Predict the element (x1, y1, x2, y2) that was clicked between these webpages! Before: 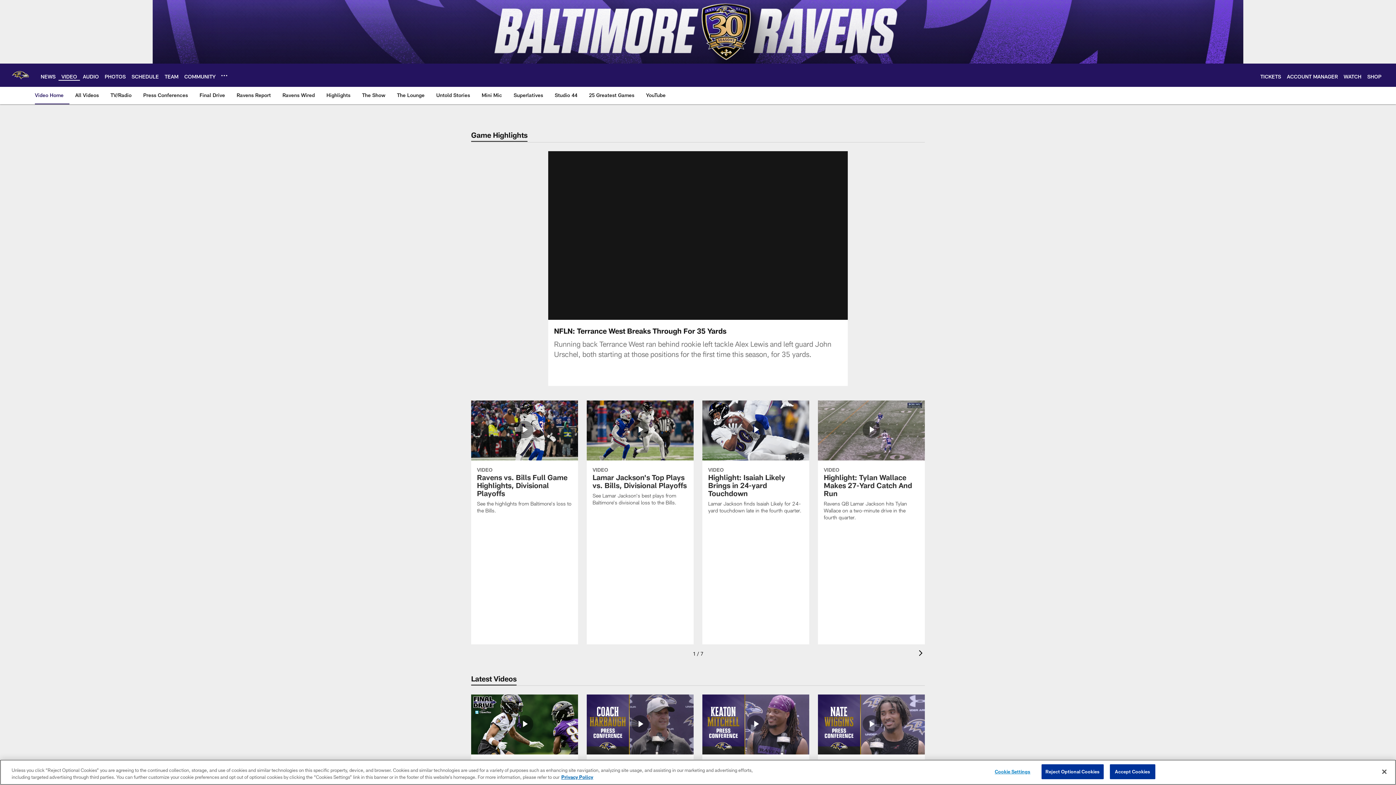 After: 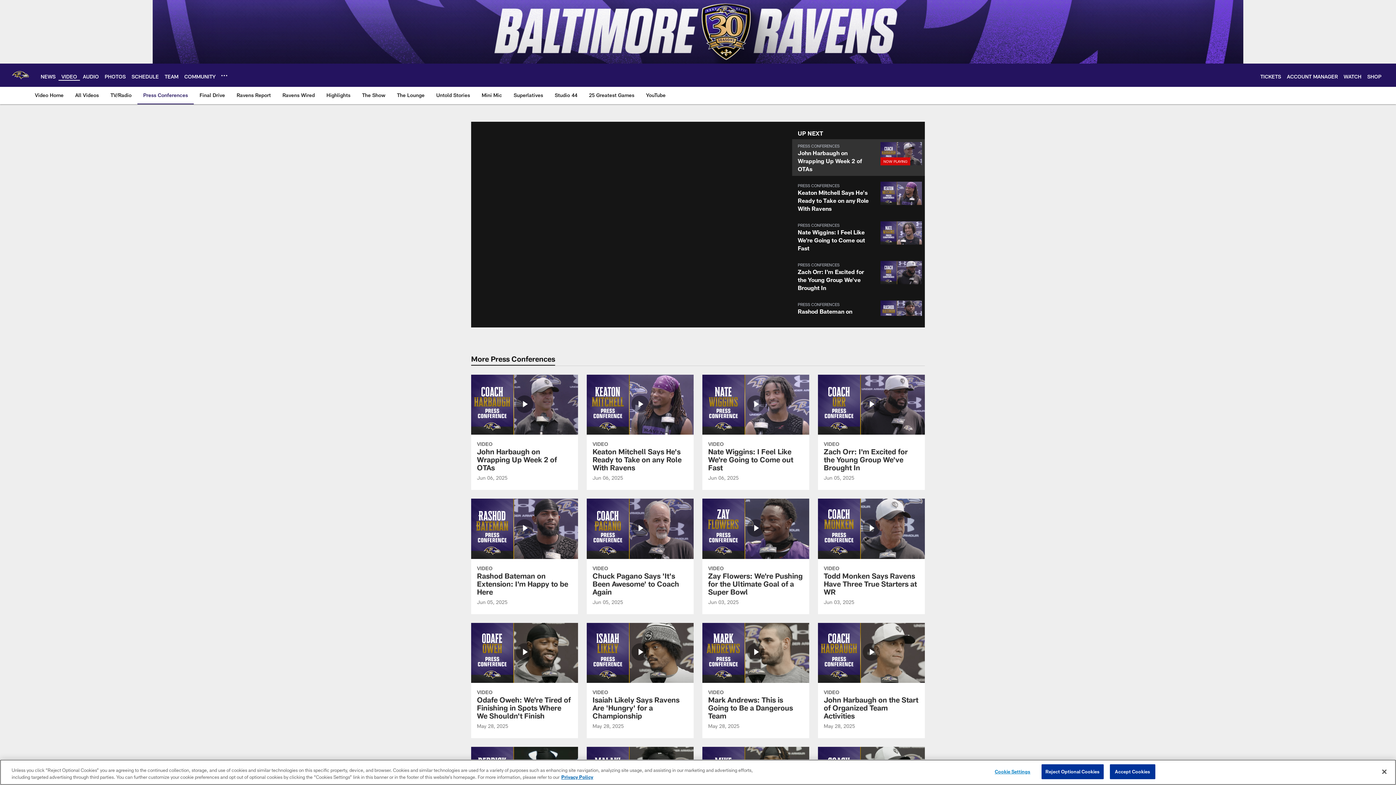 Action: label: Press Conferences bbox: (140, 86, 190, 103)